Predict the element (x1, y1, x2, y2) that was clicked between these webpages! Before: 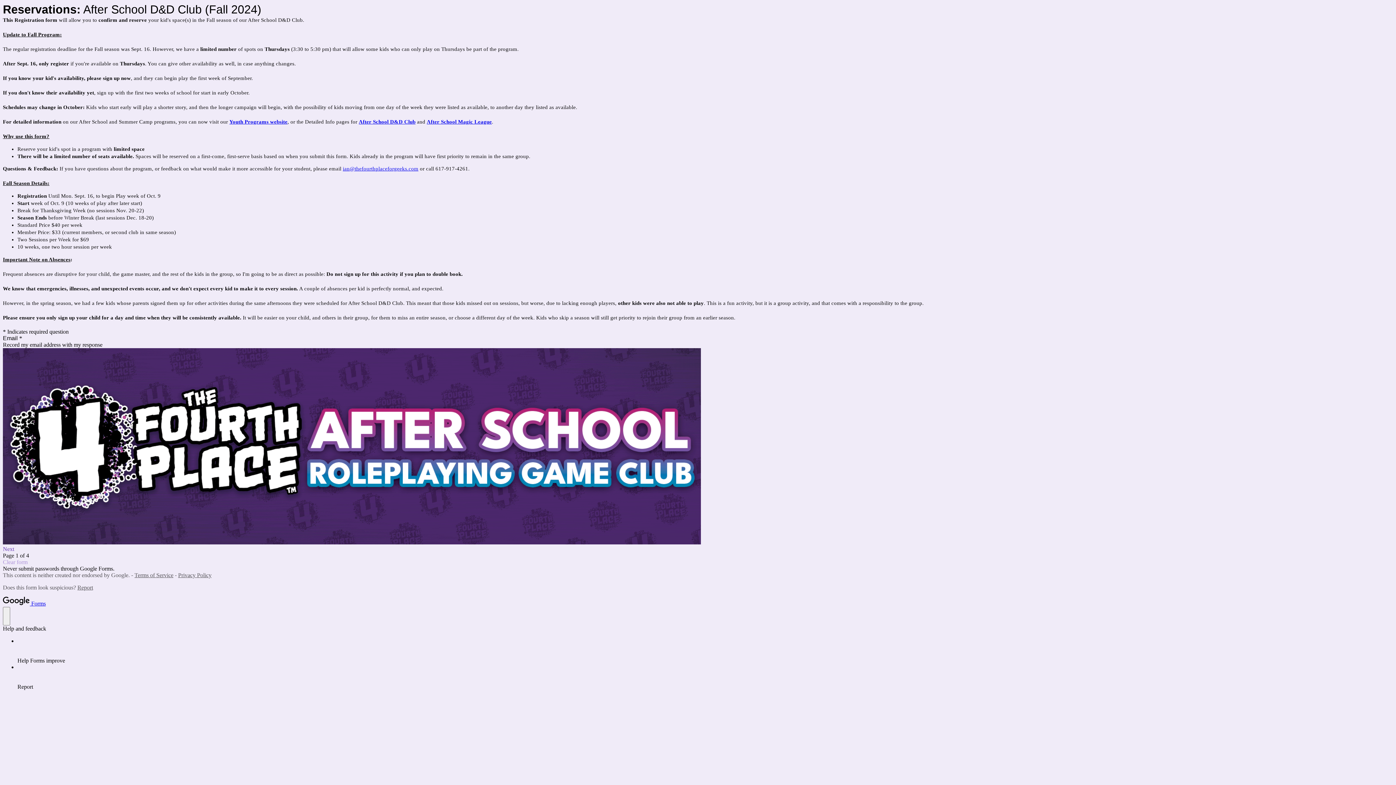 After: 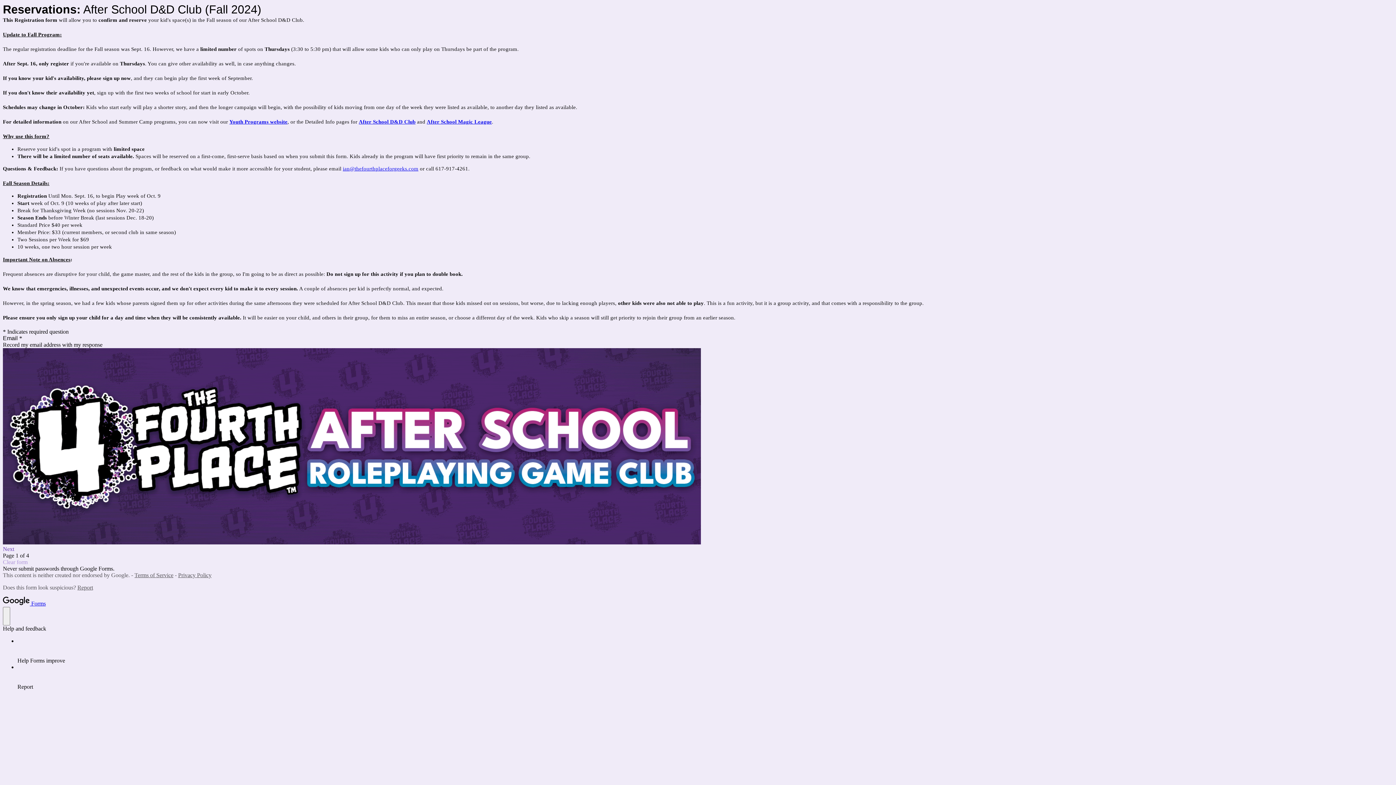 Action: bbox: (77, 584, 93, 590) label: Report